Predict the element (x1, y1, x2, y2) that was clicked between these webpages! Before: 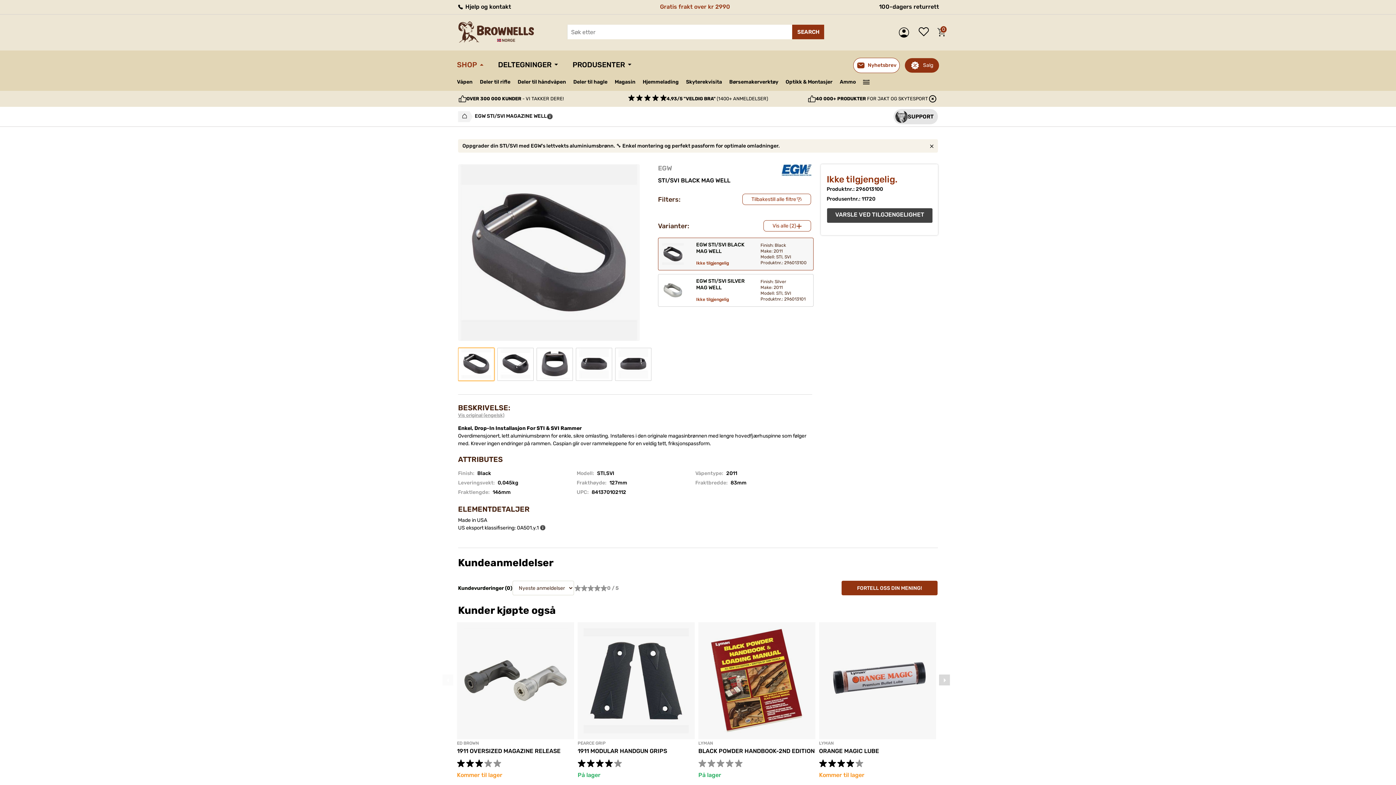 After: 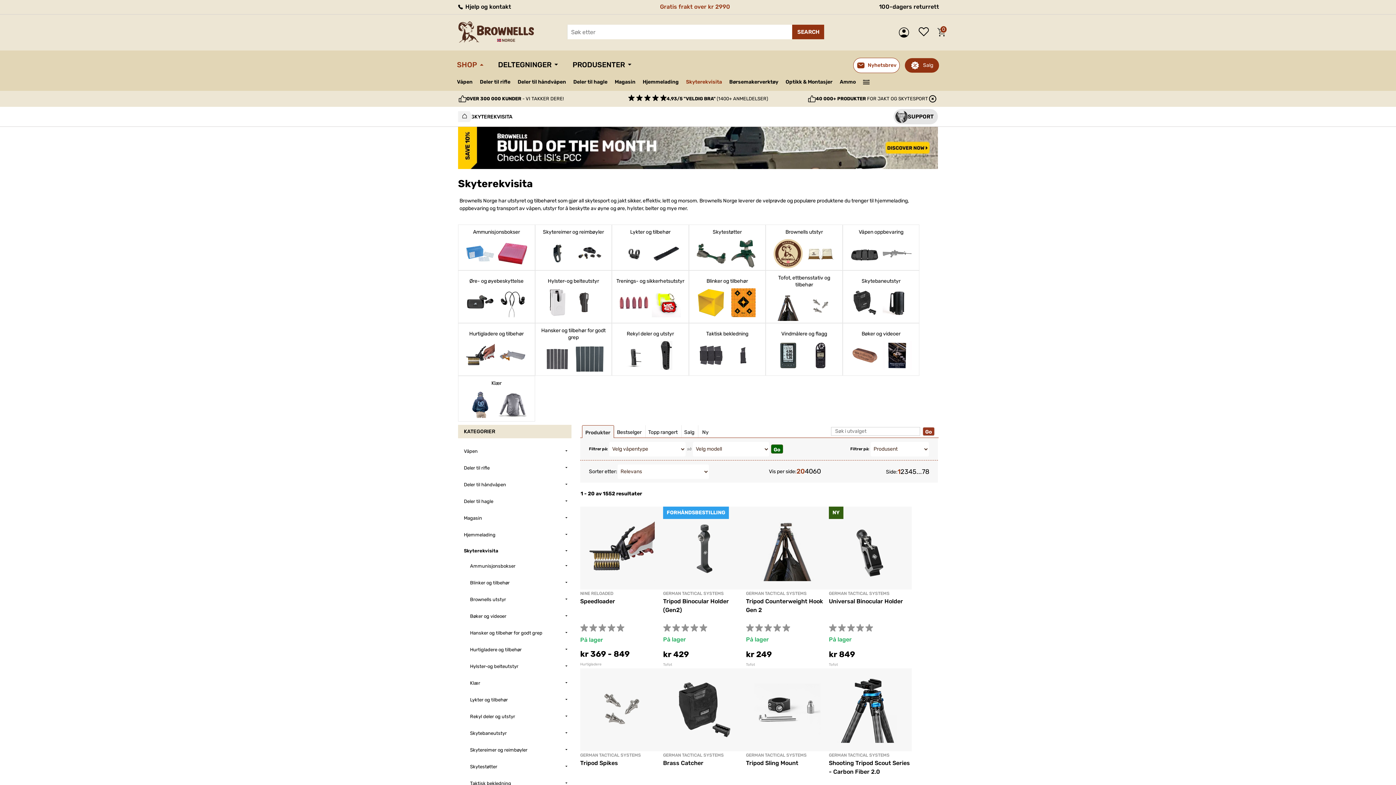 Action: label: Skyterekvisita bbox: (686, 78, 724, 85)